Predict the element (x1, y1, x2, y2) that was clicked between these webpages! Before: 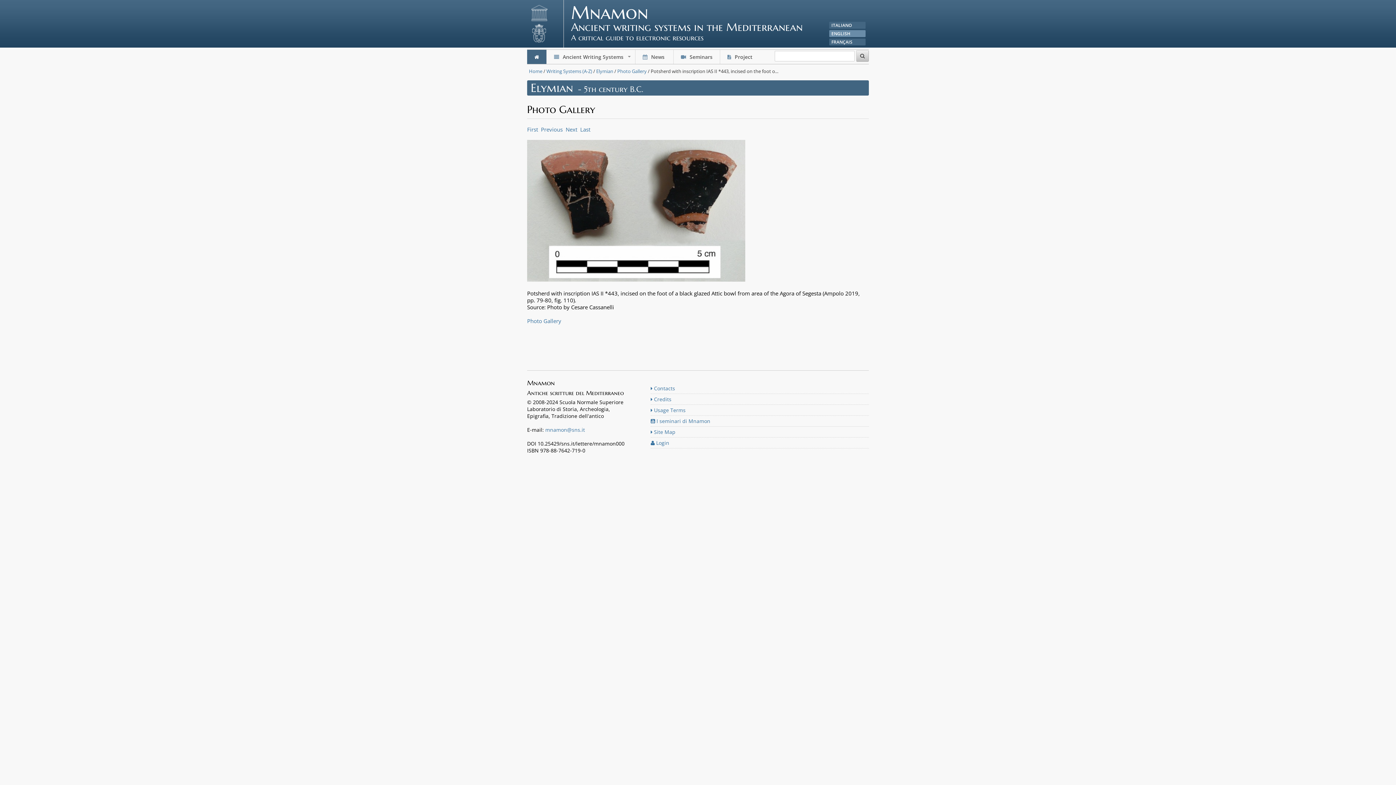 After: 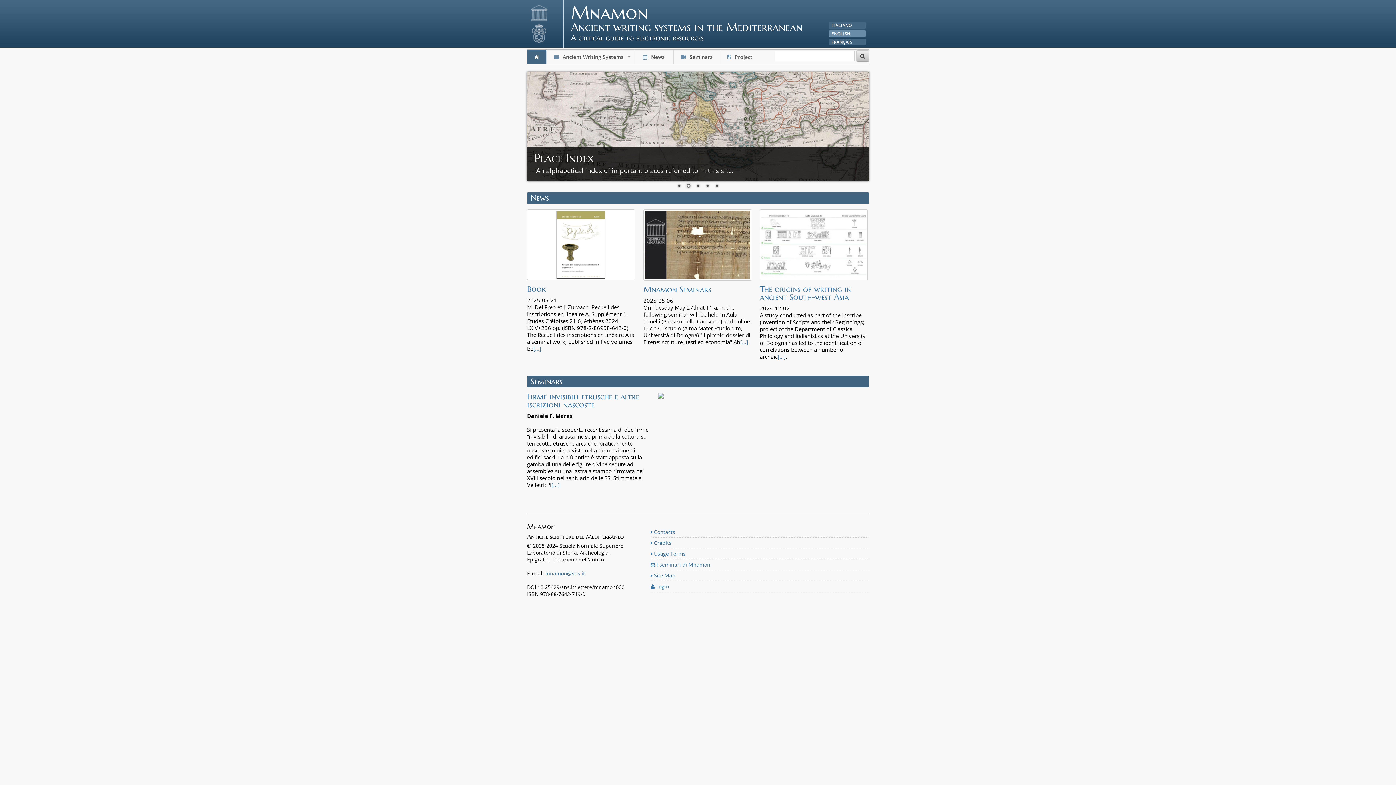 Action: label: Home bbox: (529, 68, 542, 74)